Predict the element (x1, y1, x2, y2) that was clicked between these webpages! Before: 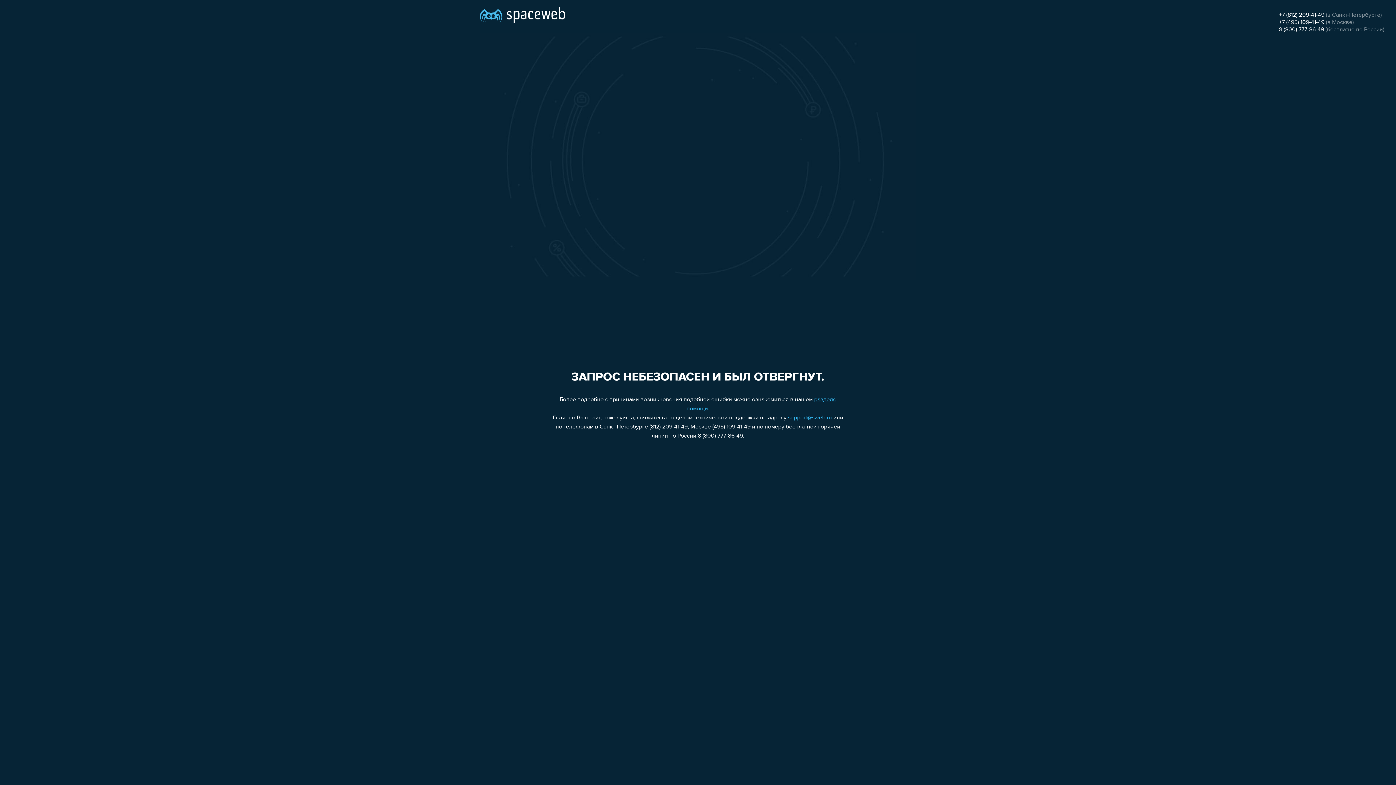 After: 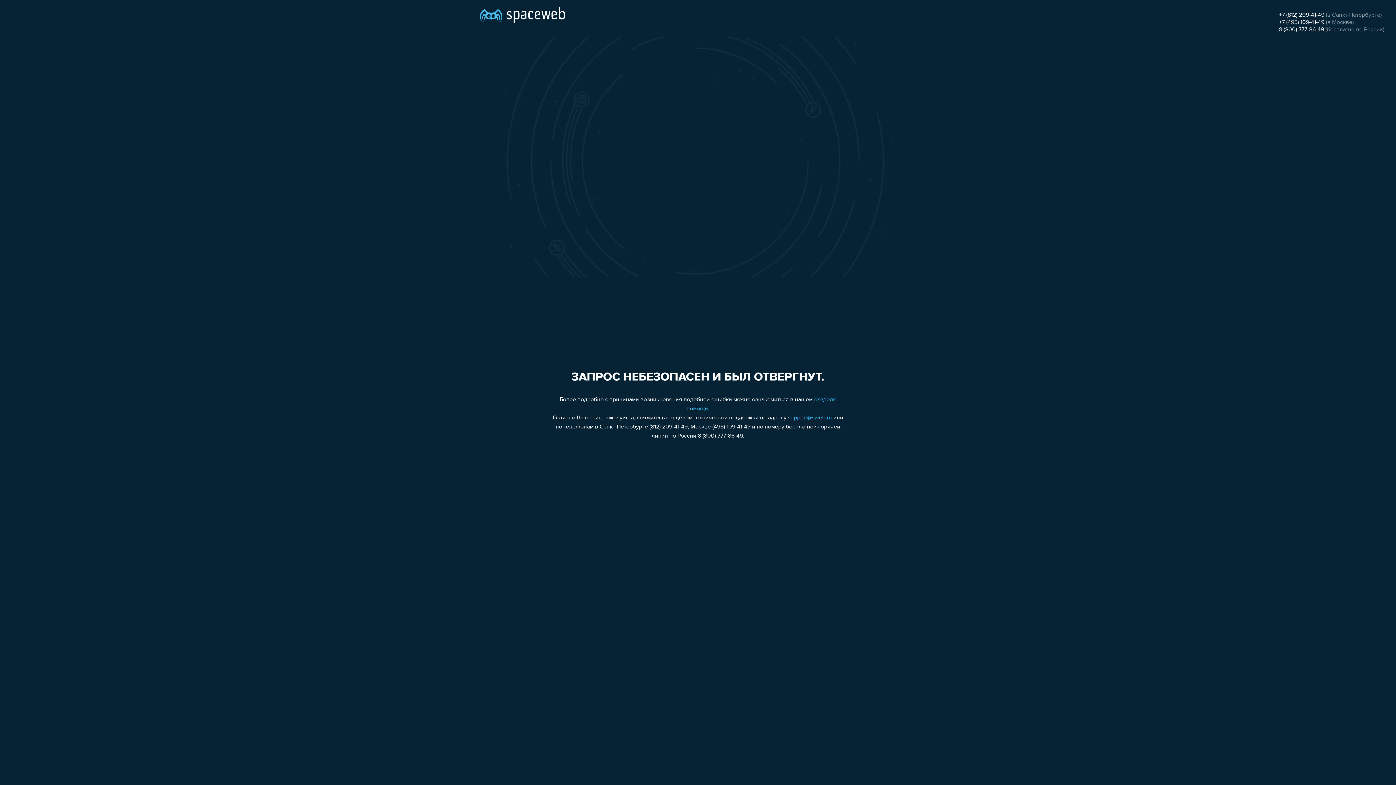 Action: bbox: (1279, 12, 1324, 18) label: +7 (812) 209-41-49